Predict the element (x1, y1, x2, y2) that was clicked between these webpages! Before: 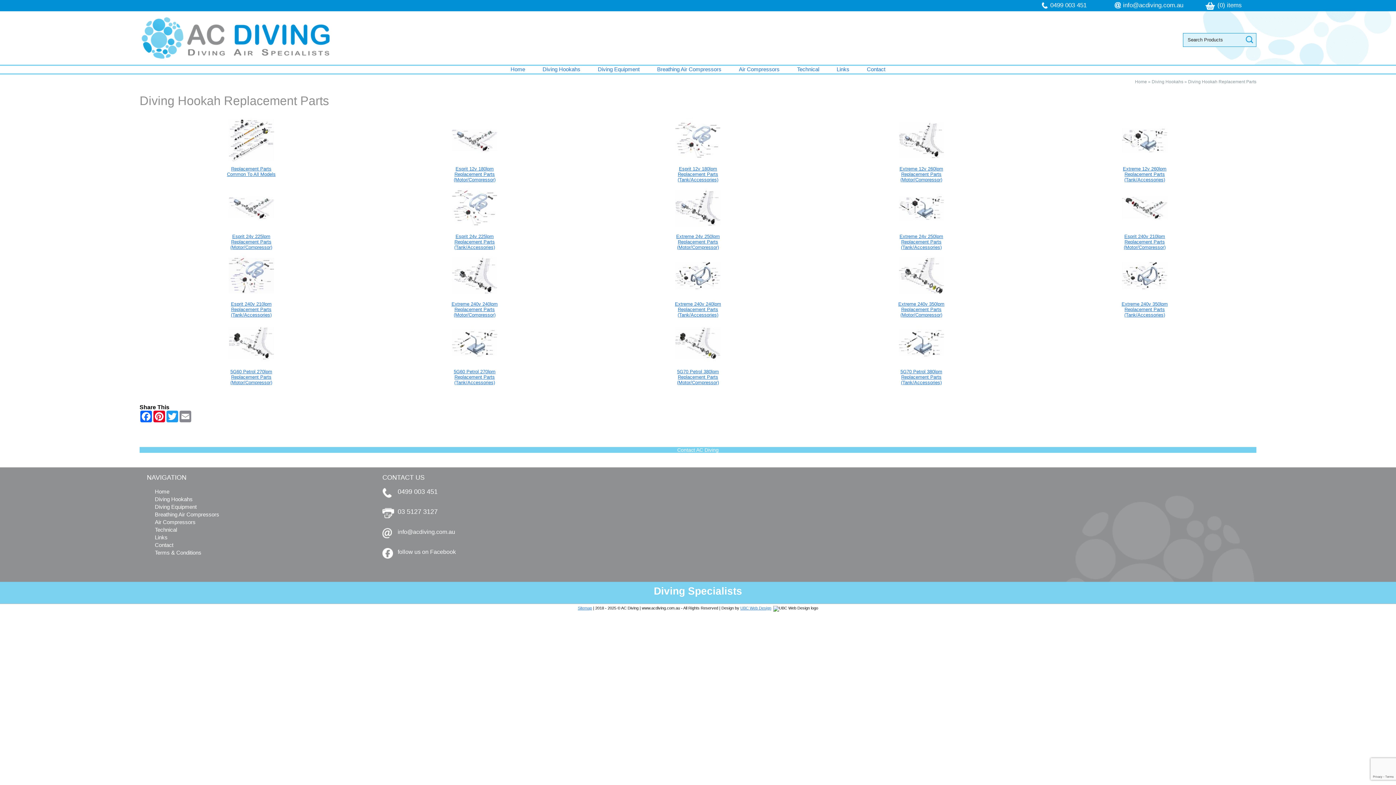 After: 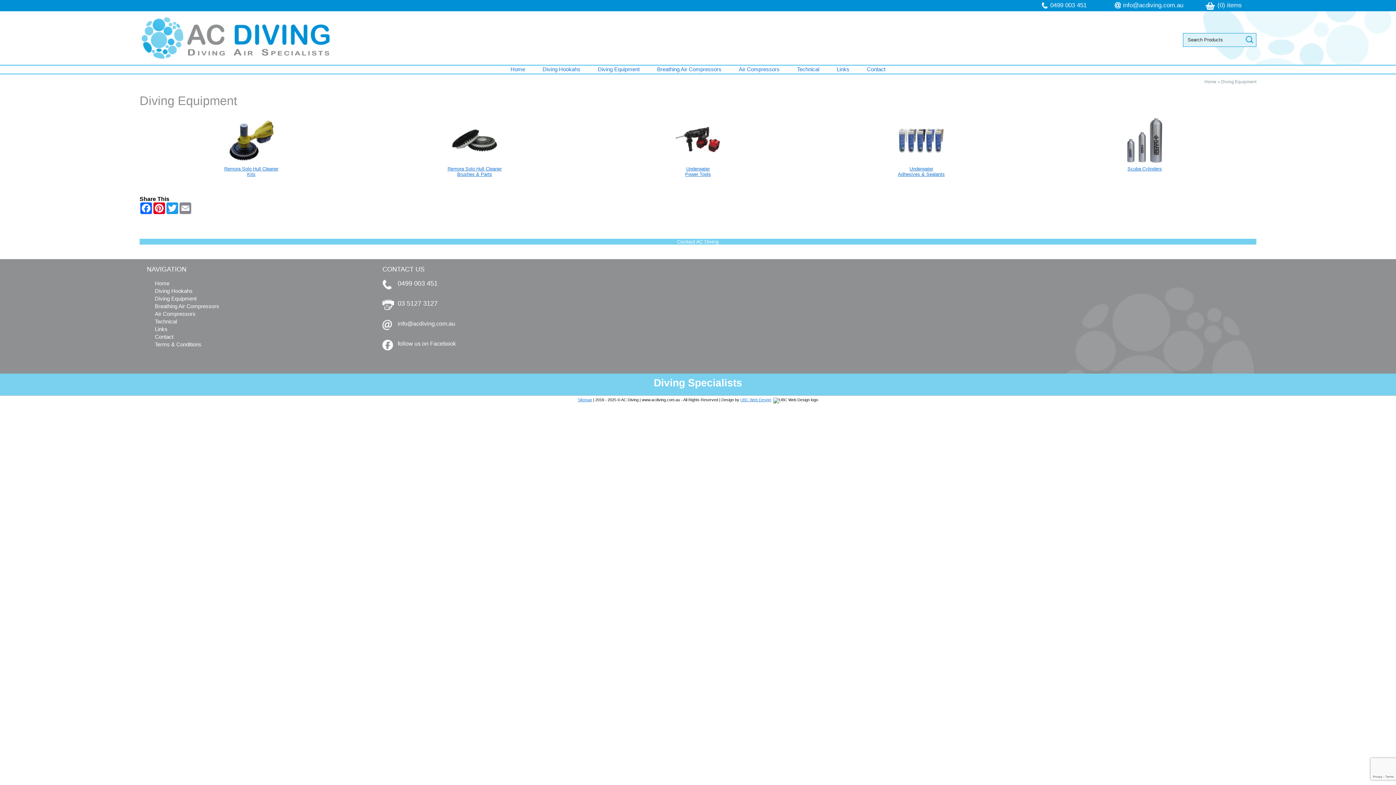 Action: bbox: (147, 503, 196, 510) label: Diving Equipment